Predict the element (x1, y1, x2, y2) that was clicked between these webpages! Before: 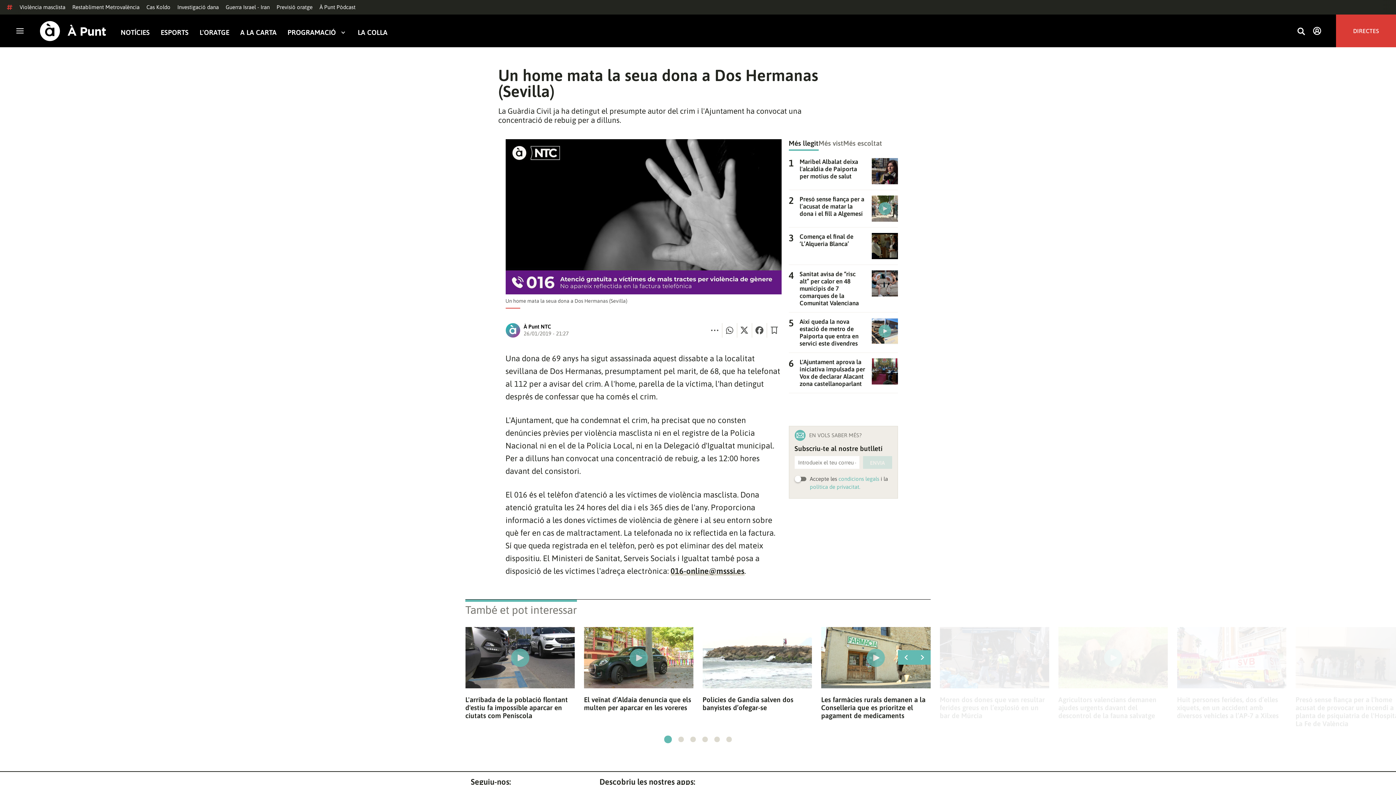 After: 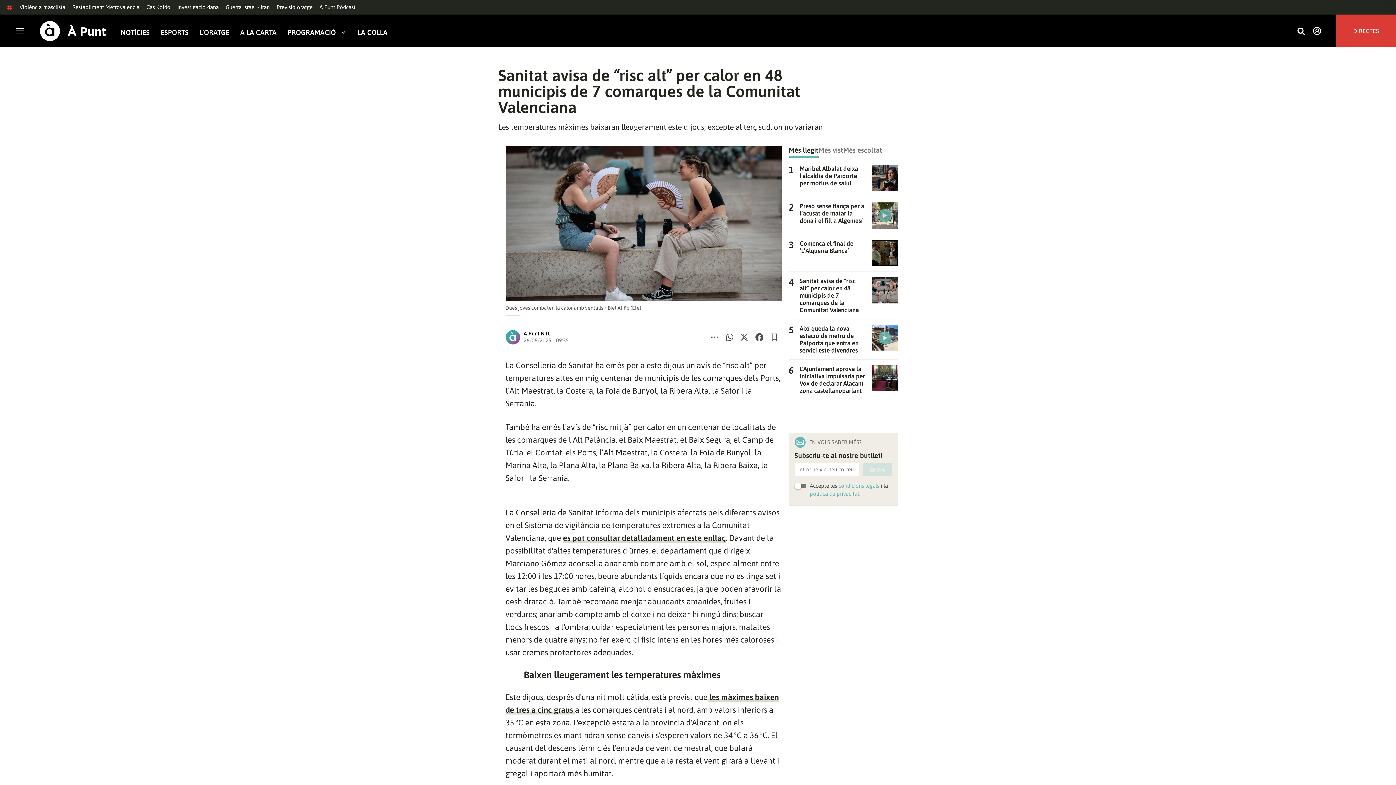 Action: label: Sanitat avisa de “risc alt” per calor en 48 municipis de 7 comarques de la Comunitat Valenciana bbox: (799, 270, 866, 306)